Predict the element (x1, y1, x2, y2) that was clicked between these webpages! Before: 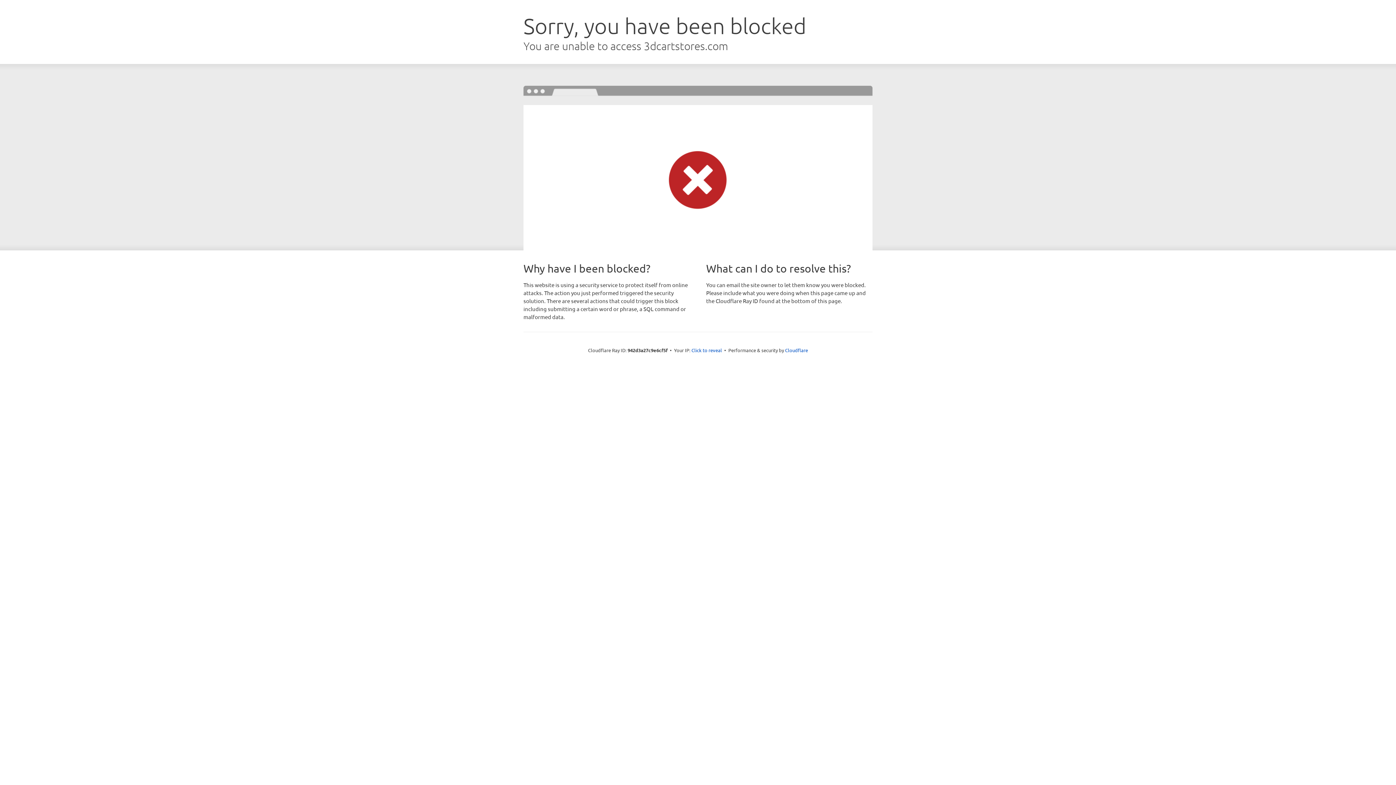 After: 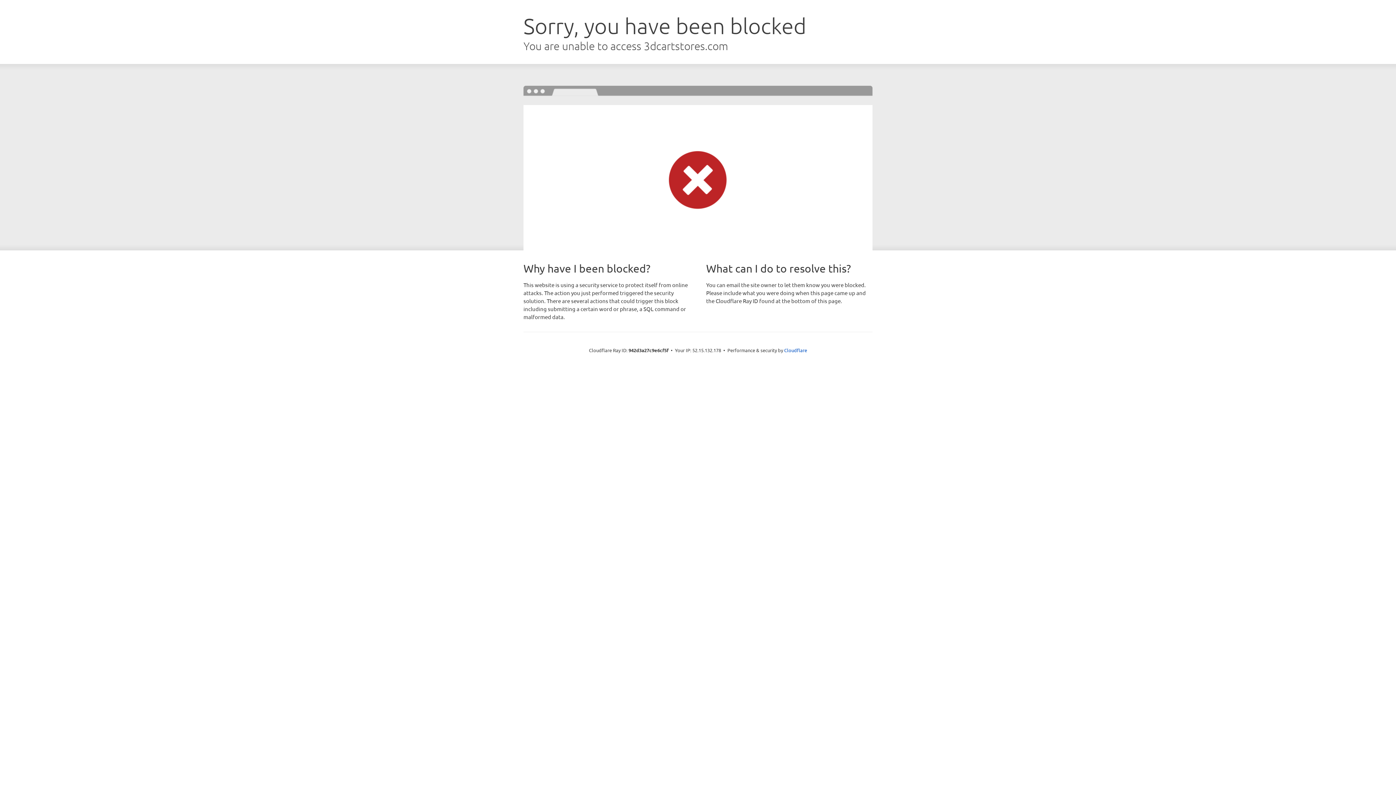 Action: label: Click to reveal bbox: (691, 346, 722, 353)